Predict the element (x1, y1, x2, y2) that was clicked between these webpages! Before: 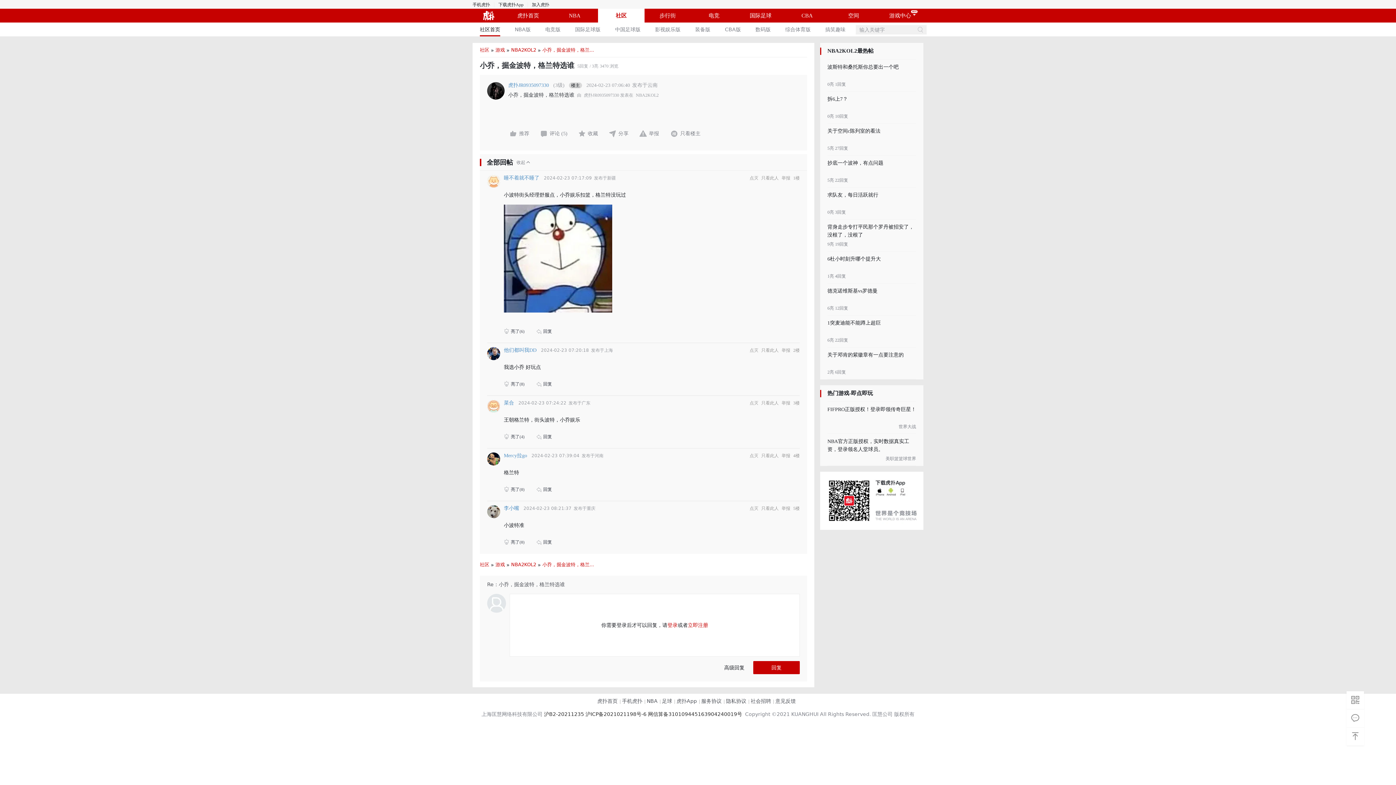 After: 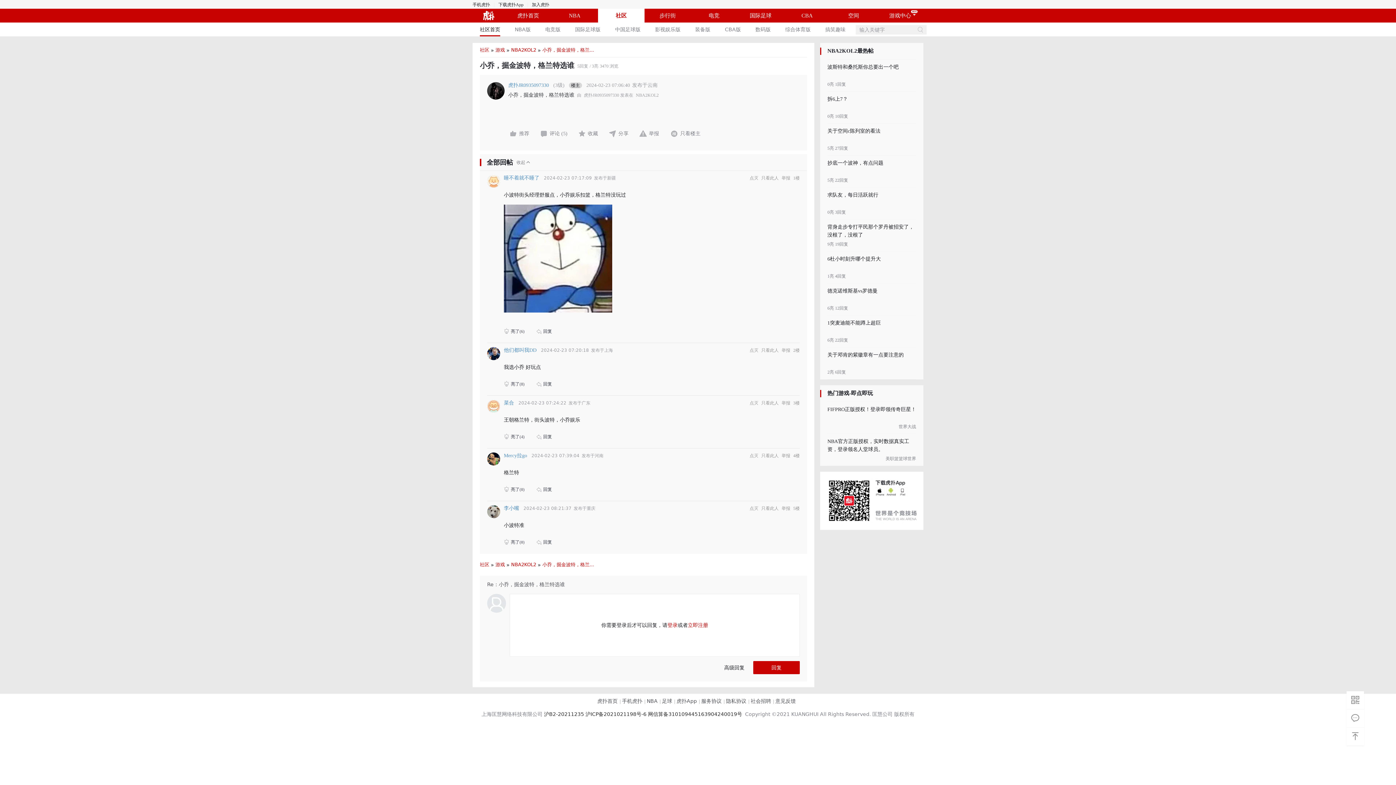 Action: bbox: (542, 562, 594, 567) label: 小乔，掘金波特，格兰...